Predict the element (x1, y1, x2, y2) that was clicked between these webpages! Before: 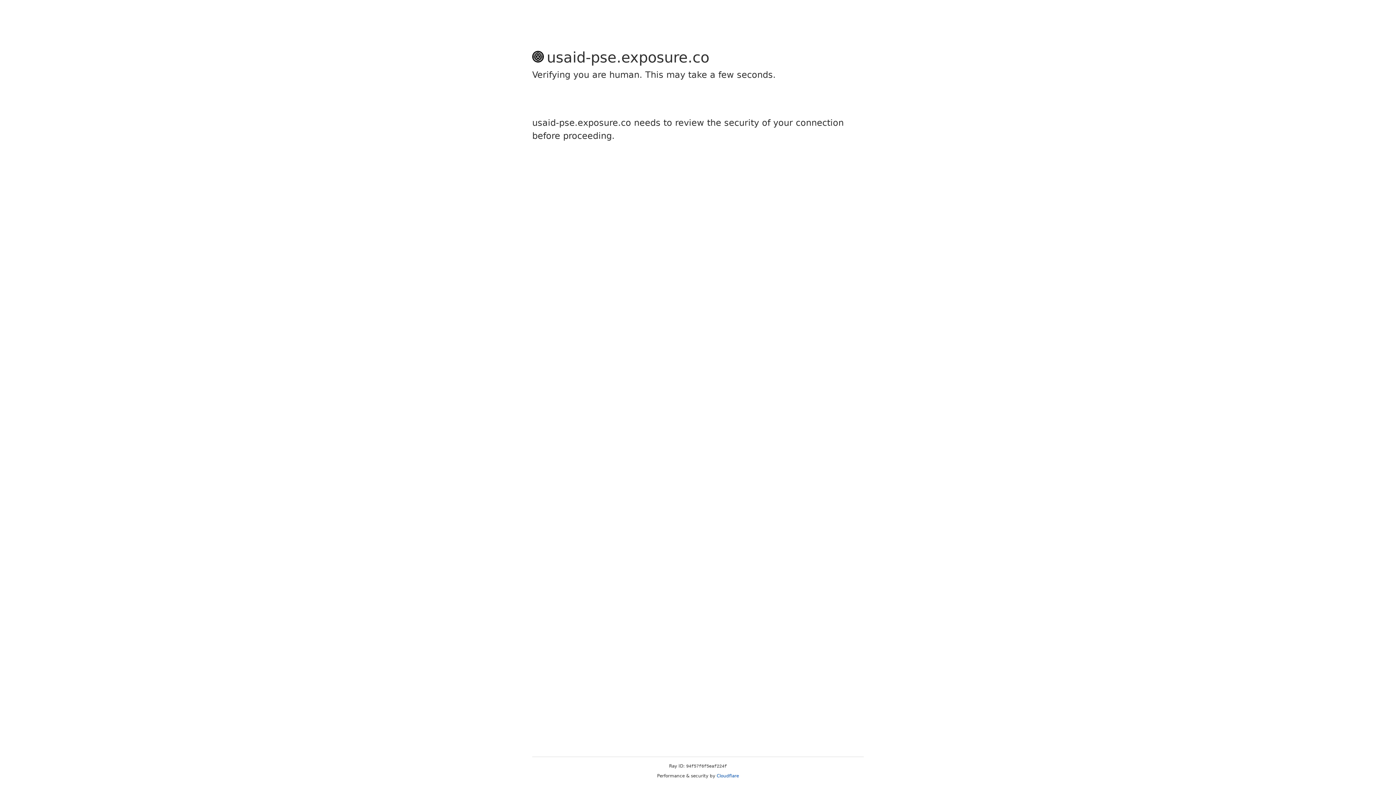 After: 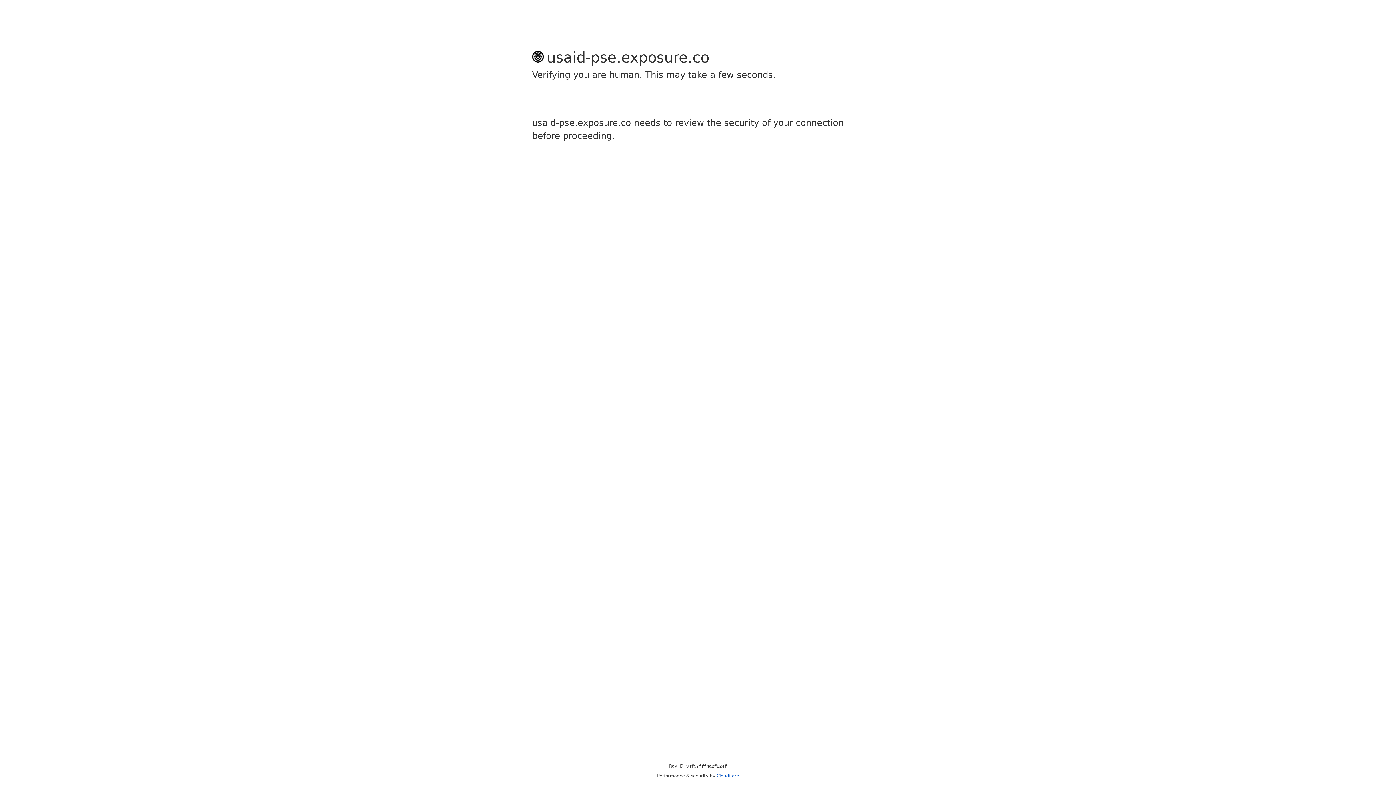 Action: bbox: (716, 773, 739, 778) label: Cloudflare